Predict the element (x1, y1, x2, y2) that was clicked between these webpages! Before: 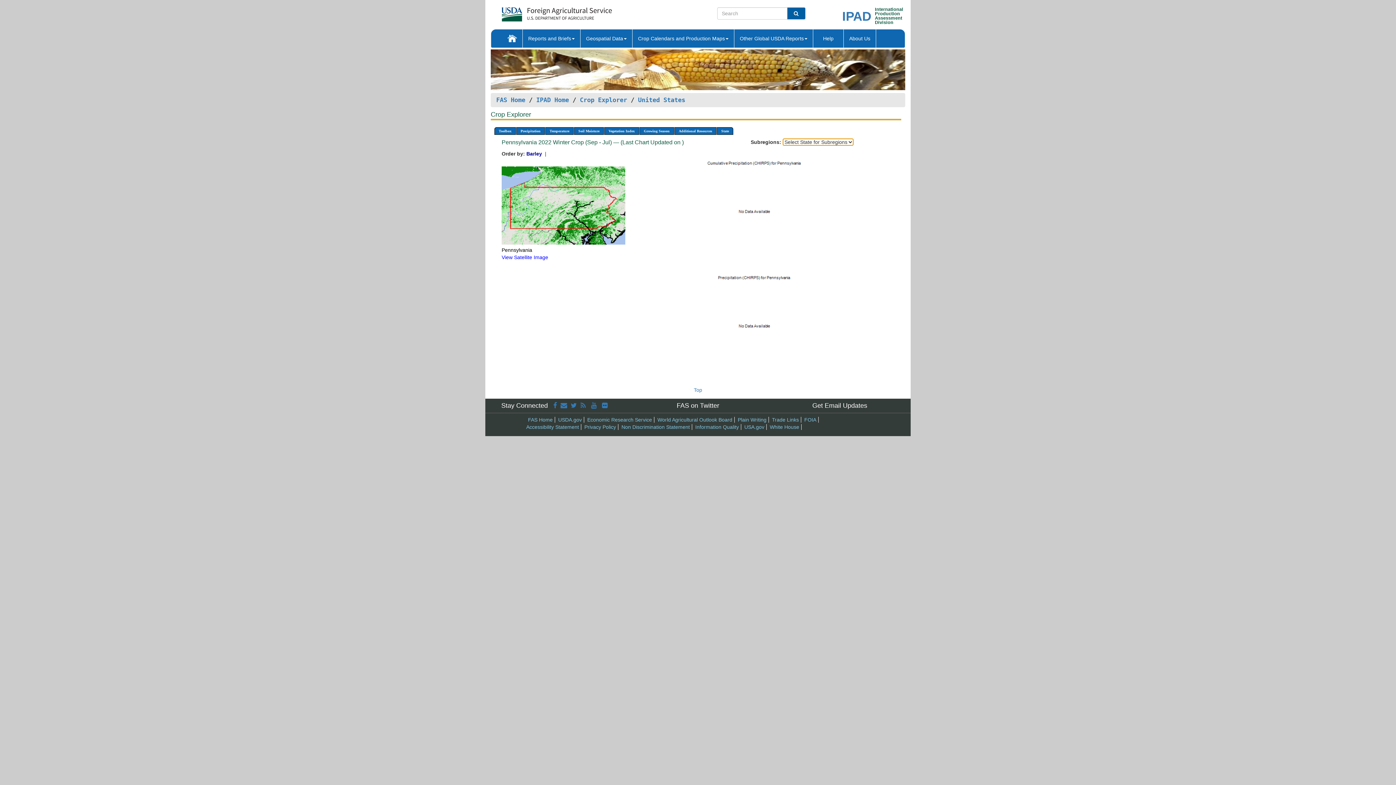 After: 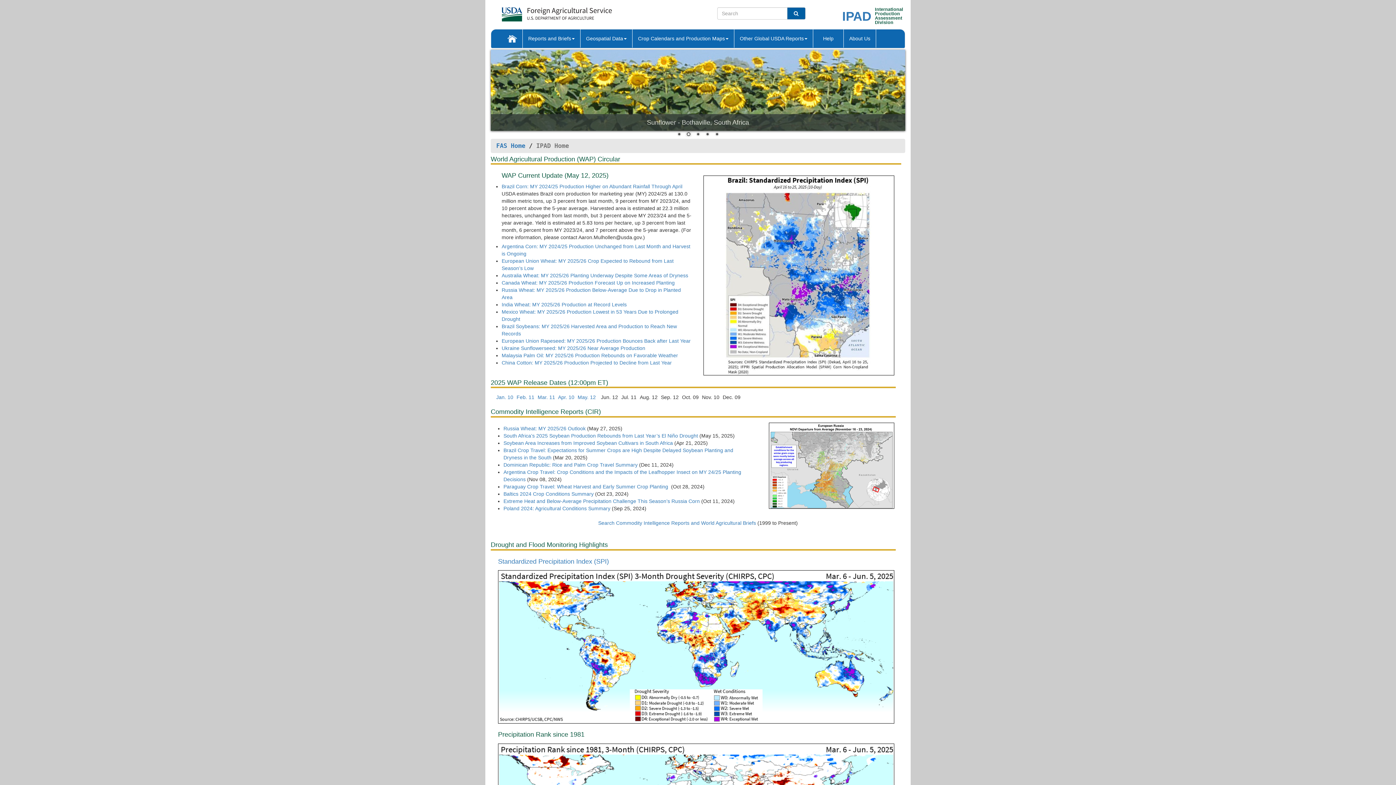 Action: bbox: (536, 96, 569, 103) label: IPAD Home